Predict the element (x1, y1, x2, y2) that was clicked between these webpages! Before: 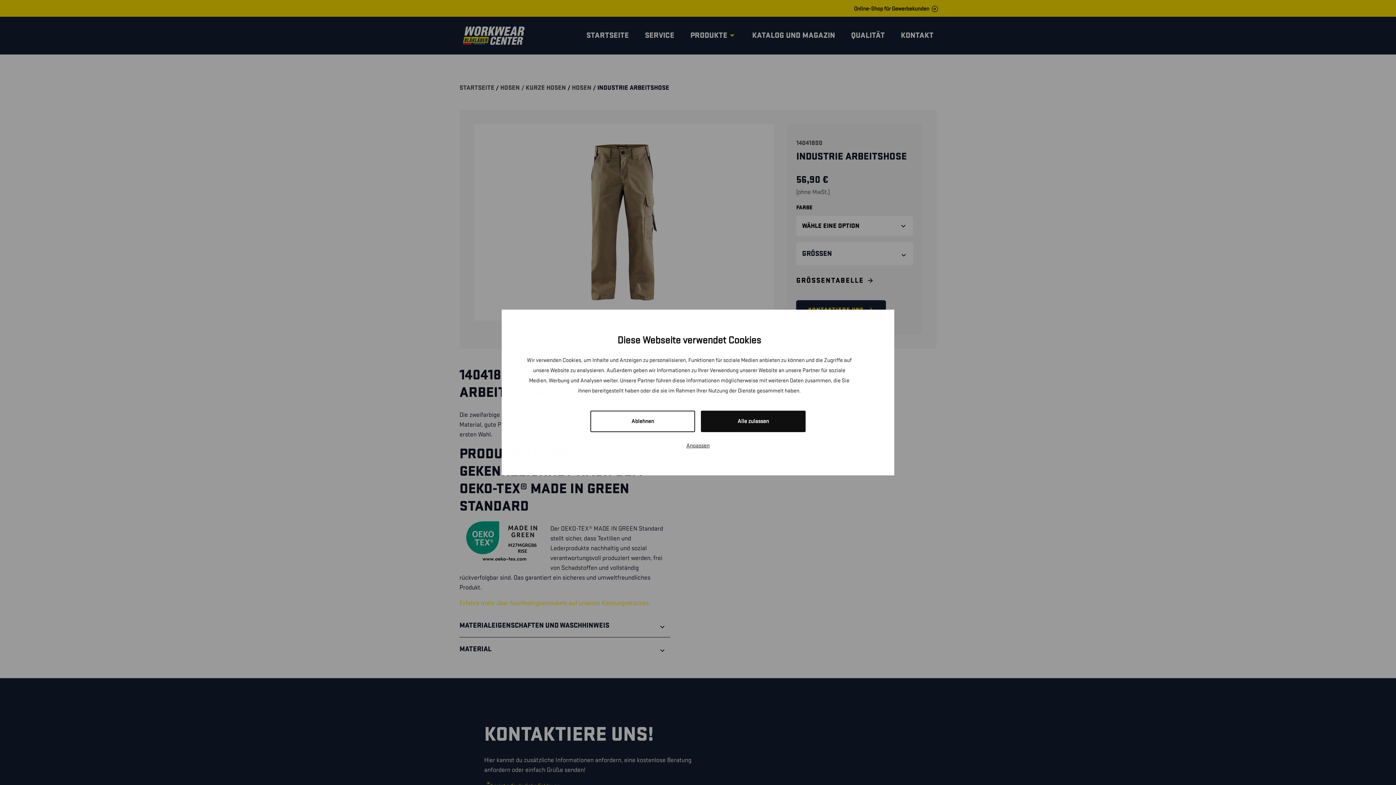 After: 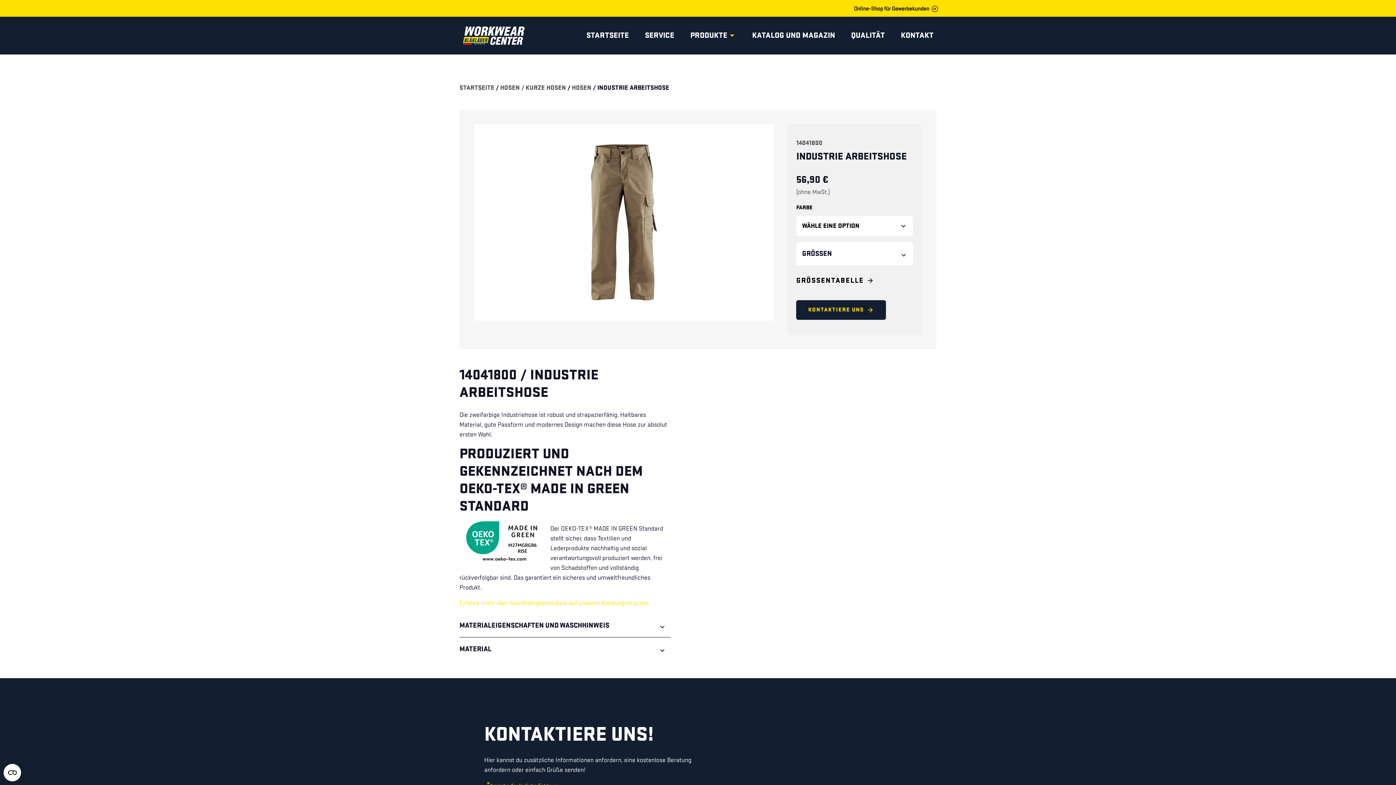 Action: label: Ablehnen bbox: (590, 445, 695, 467)